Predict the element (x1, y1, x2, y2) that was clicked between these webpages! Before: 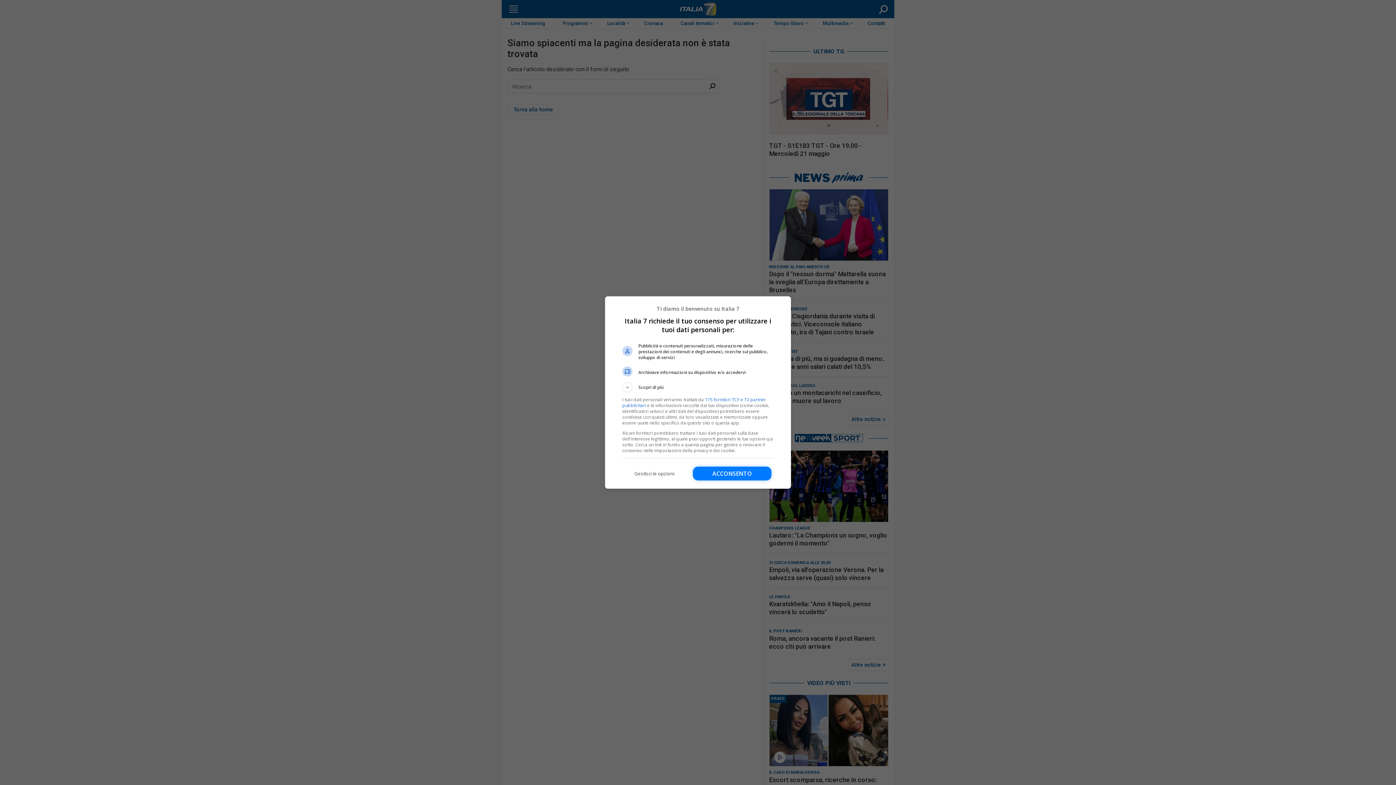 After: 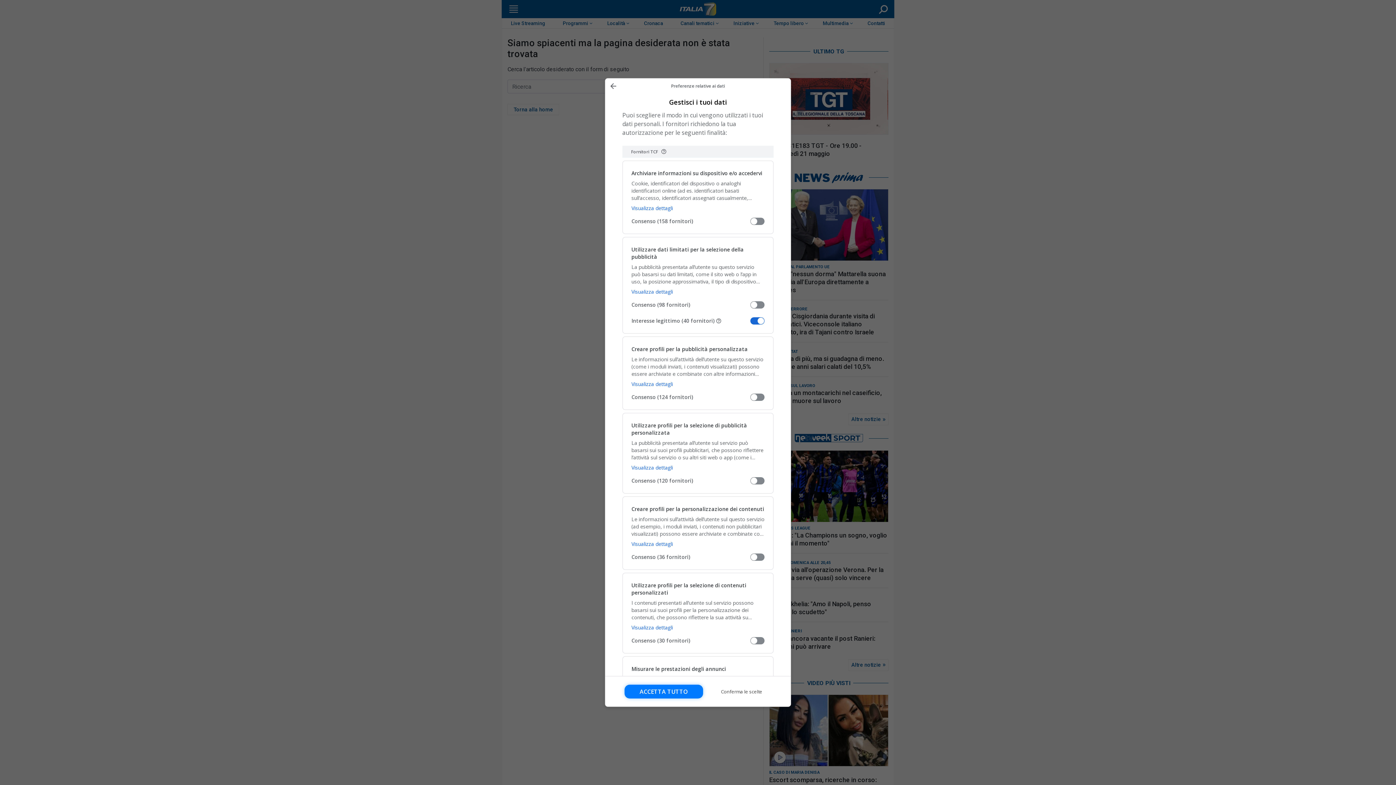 Action: label: Gestisci le opzioni bbox: (622, 466, 686, 480)